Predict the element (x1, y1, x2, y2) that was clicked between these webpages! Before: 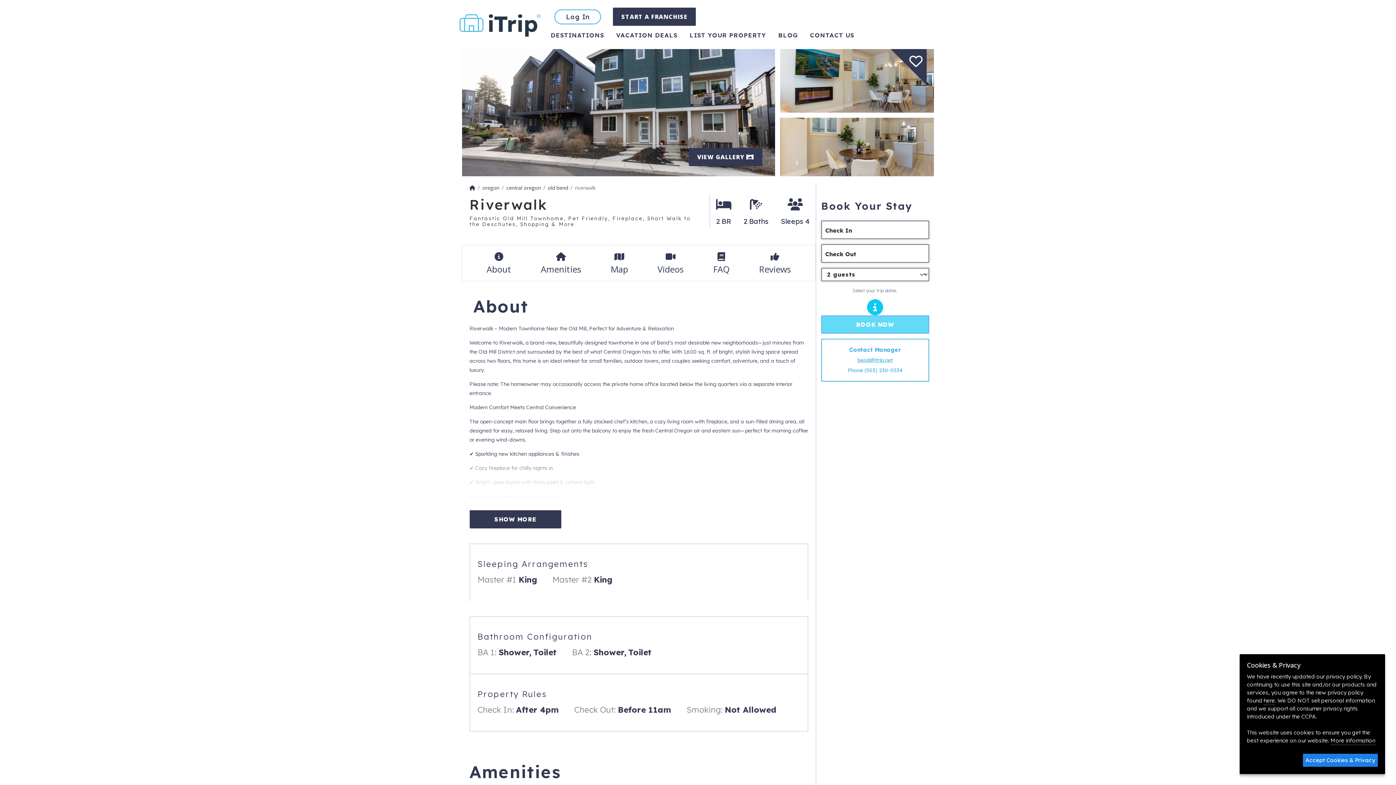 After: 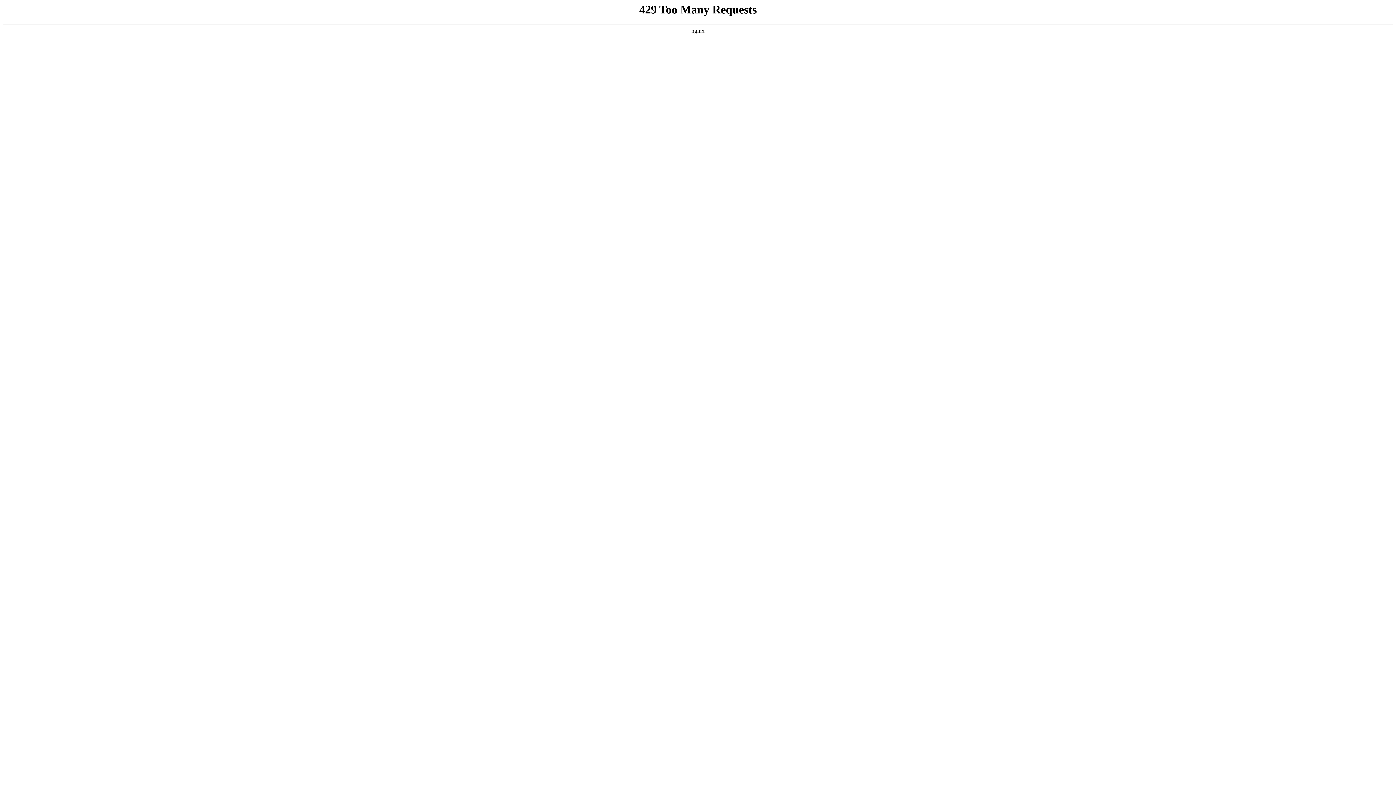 Action: label: BLOG bbox: (778, 31, 798, 41)